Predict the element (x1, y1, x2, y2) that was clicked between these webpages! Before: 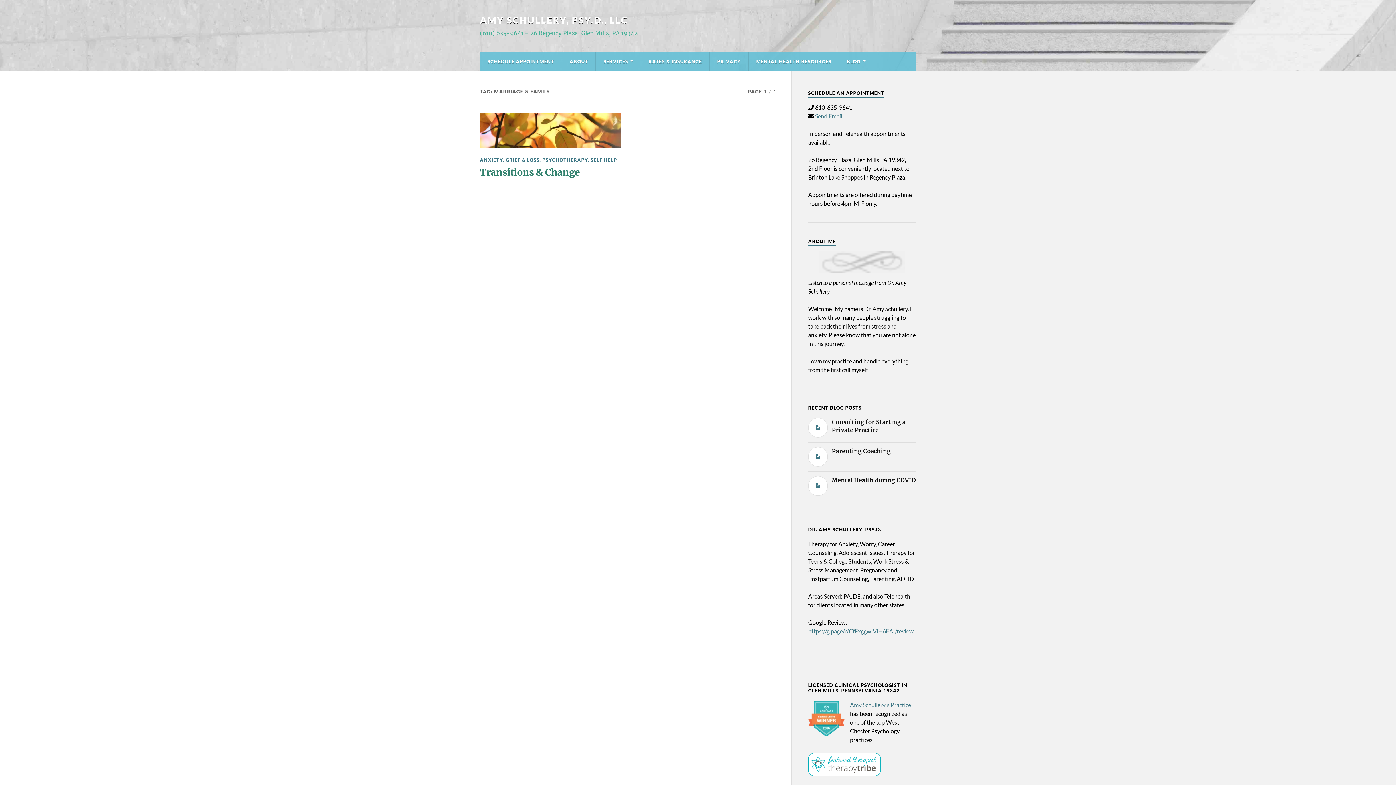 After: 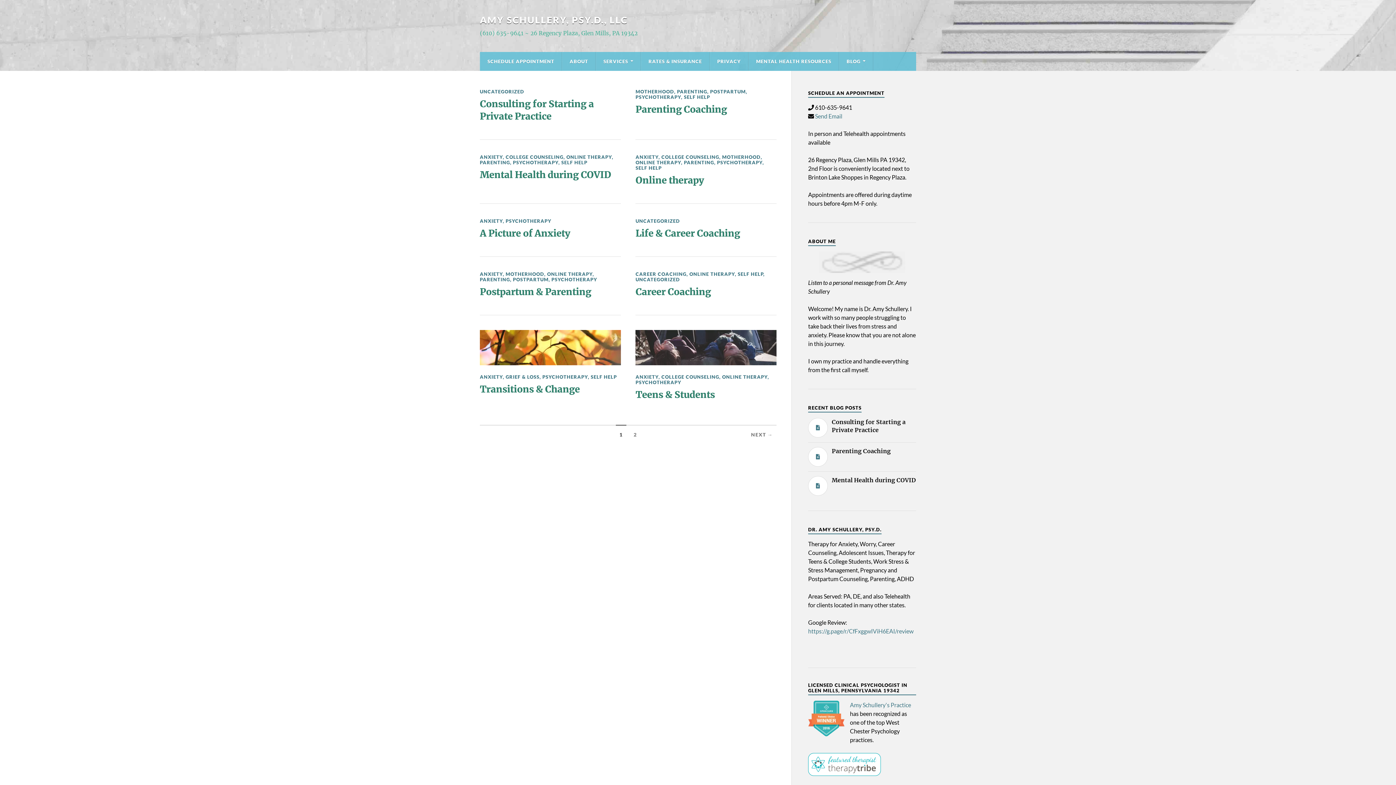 Action: bbox: (839, 52, 873, 70) label: BLOG